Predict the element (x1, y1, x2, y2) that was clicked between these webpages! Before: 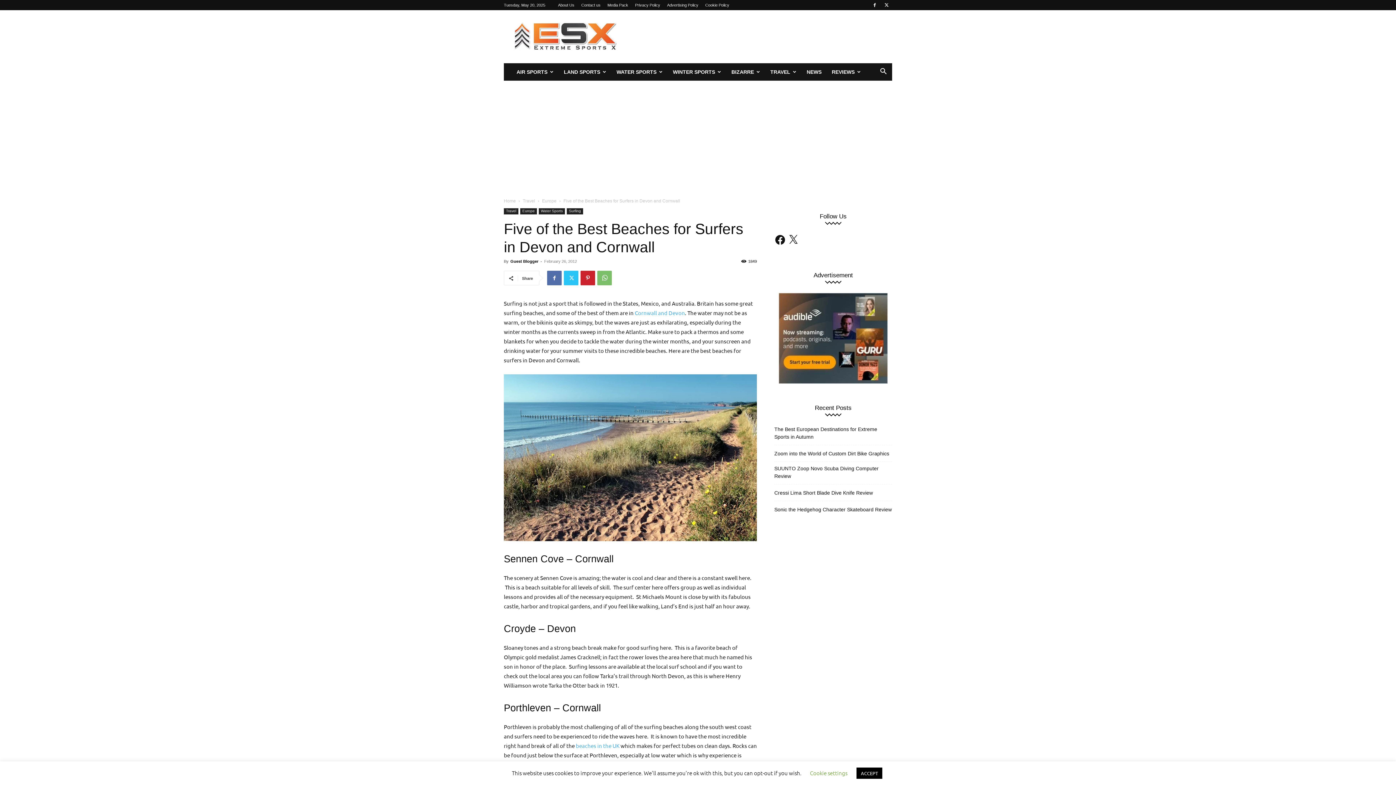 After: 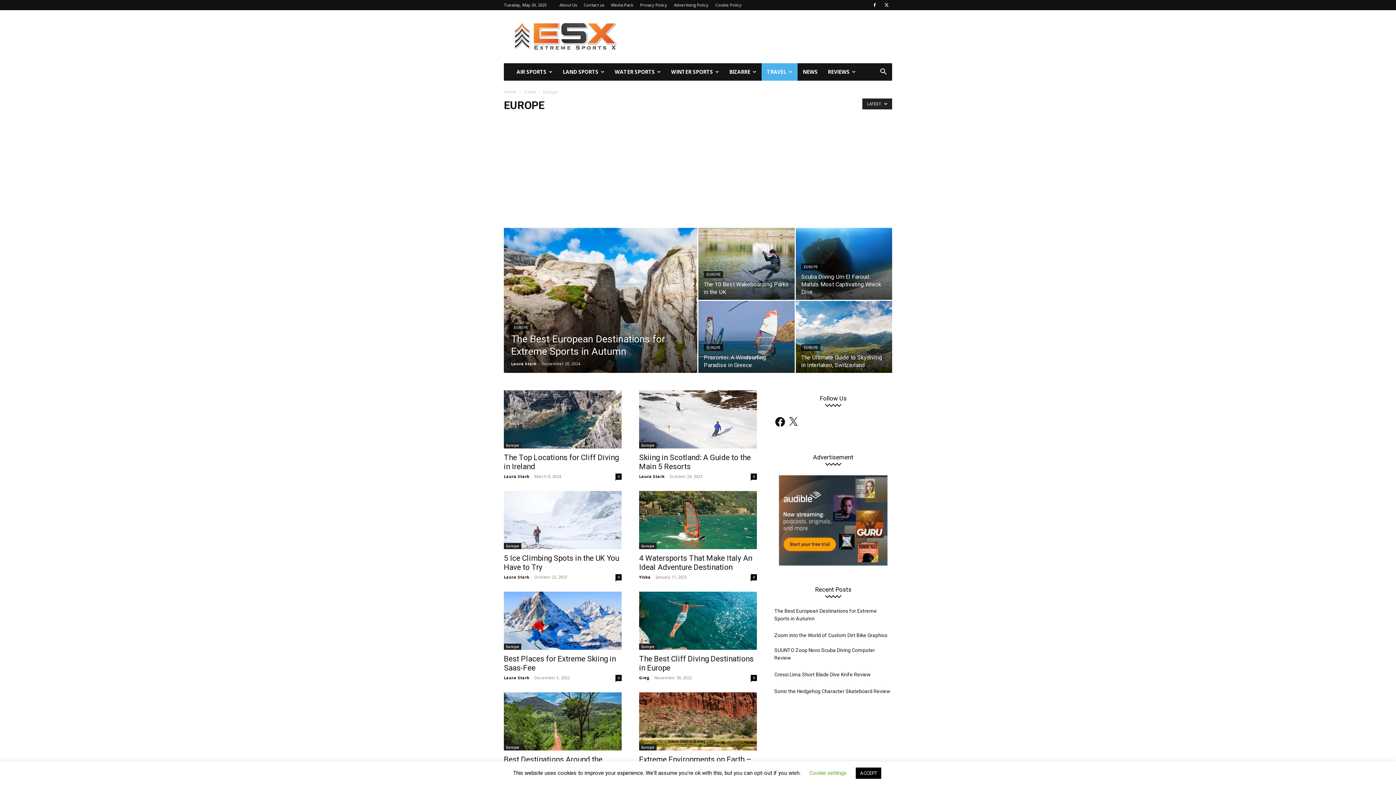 Action: bbox: (520, 208, 537, 214) label: Europe